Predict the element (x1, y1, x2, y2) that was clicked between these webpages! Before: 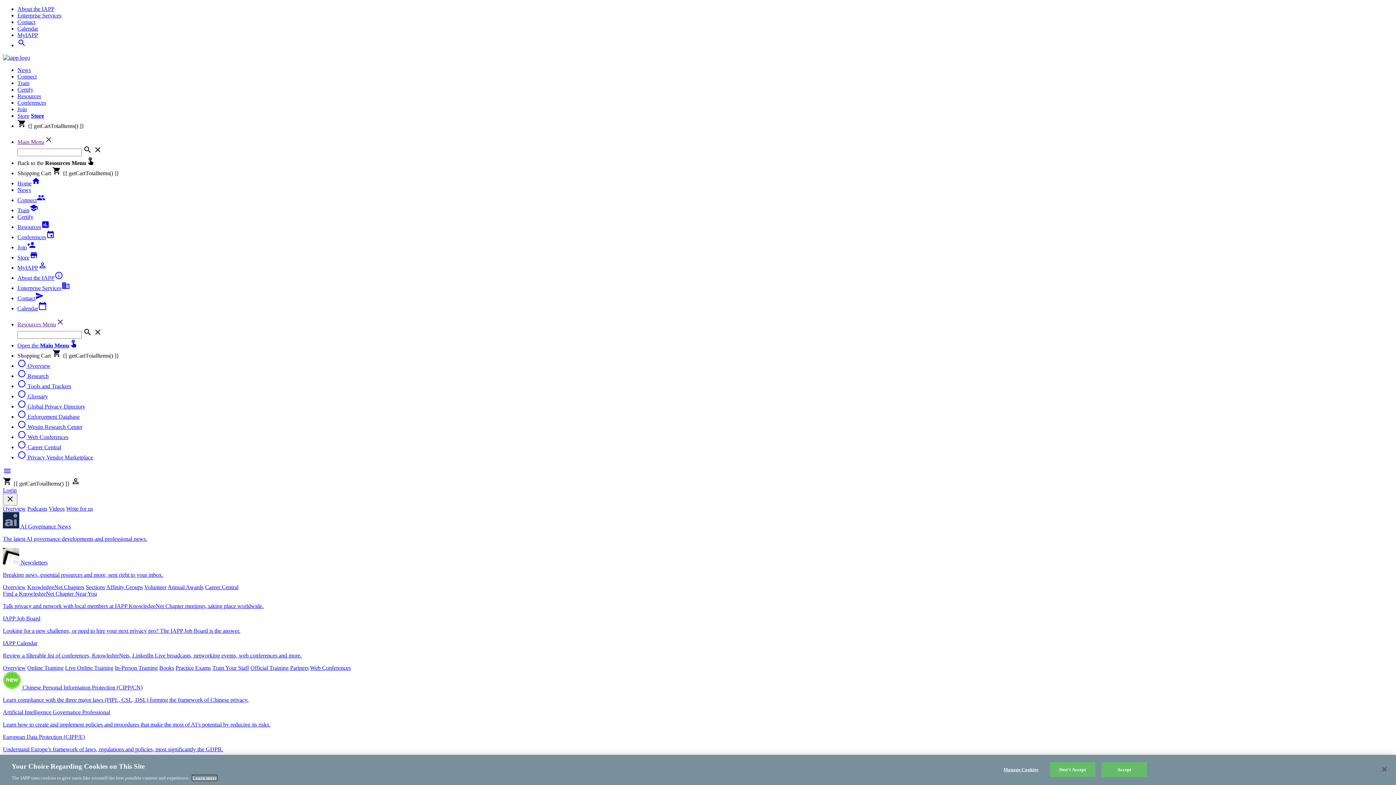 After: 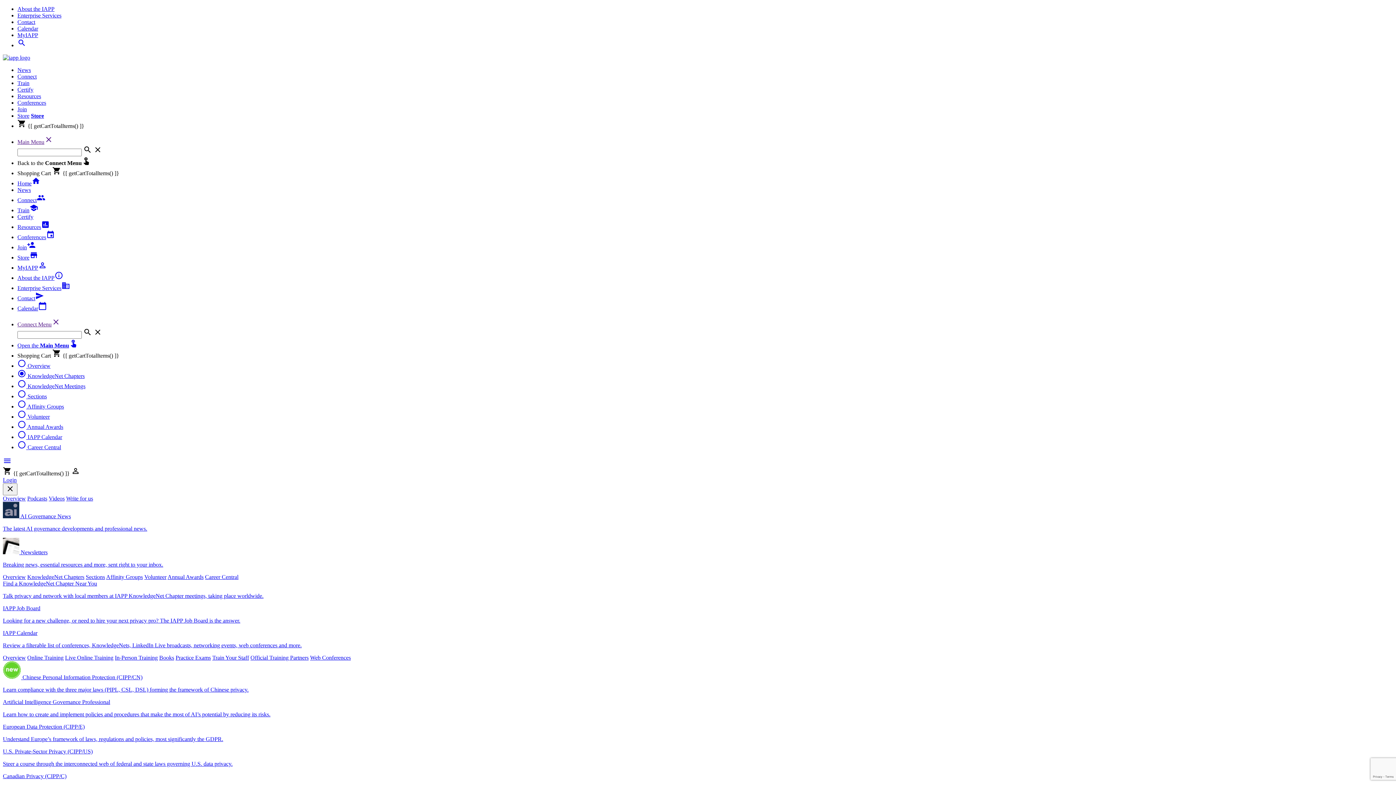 Action: bbox: (27, 584, 84, 590) label: KnowledgeNet Chapters